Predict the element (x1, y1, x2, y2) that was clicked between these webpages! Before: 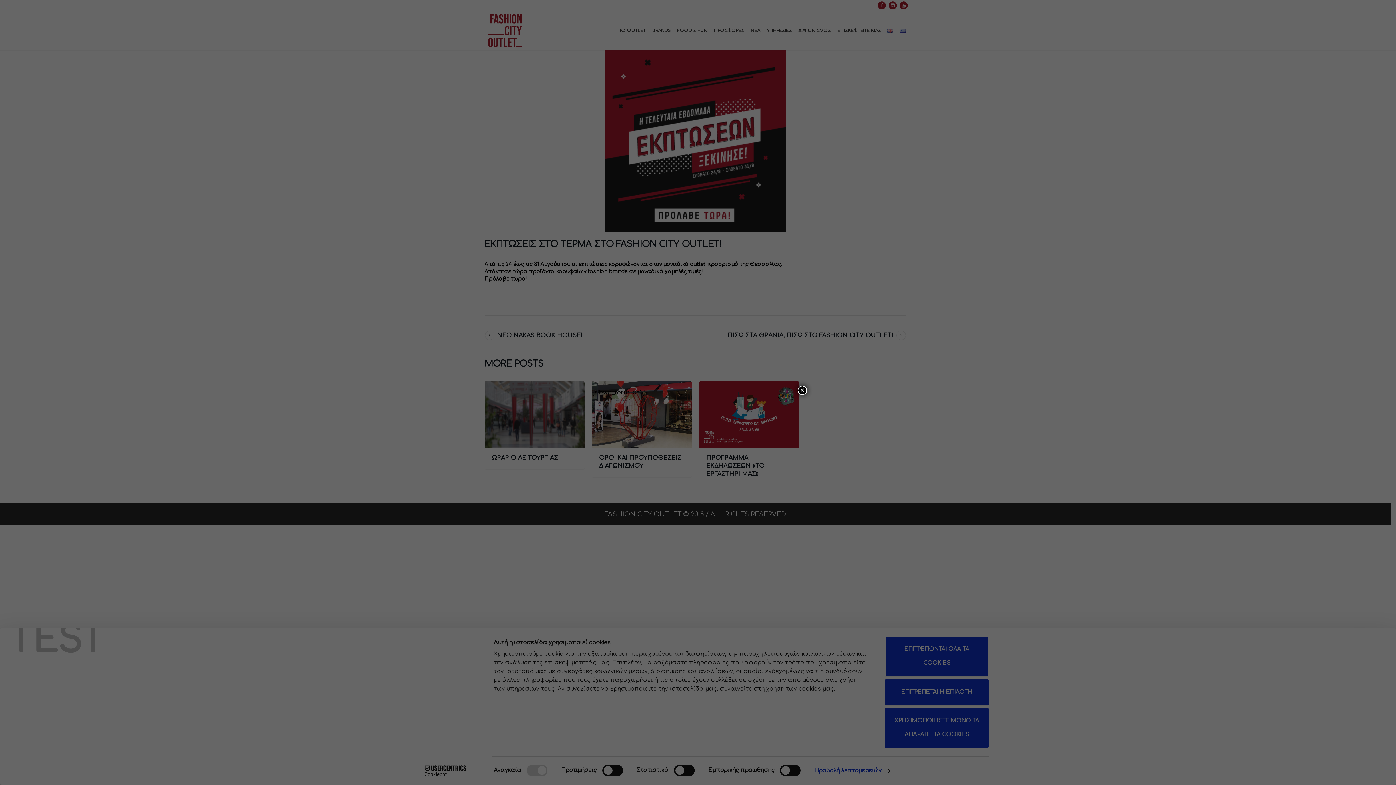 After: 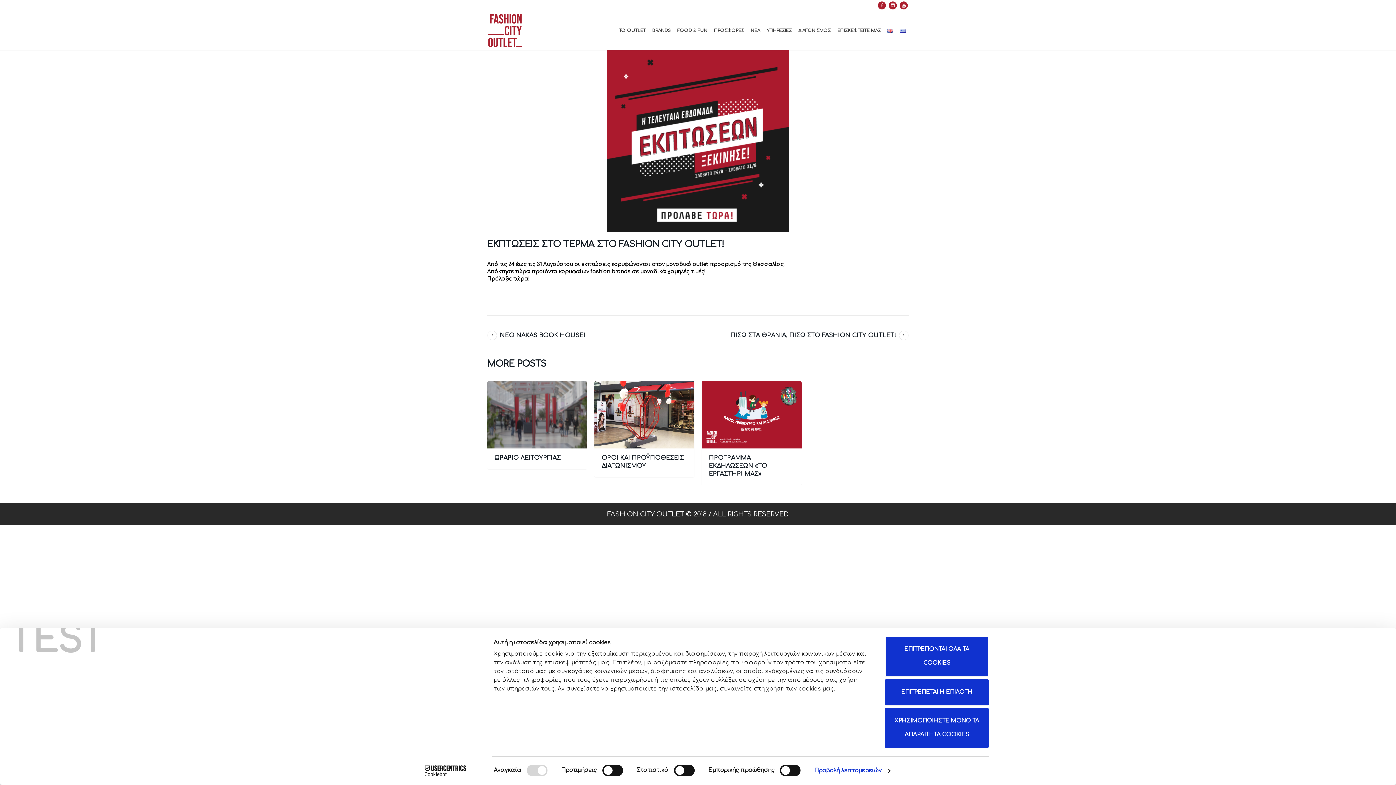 Action: bbox: (797, 385, 807, 395) label: Close